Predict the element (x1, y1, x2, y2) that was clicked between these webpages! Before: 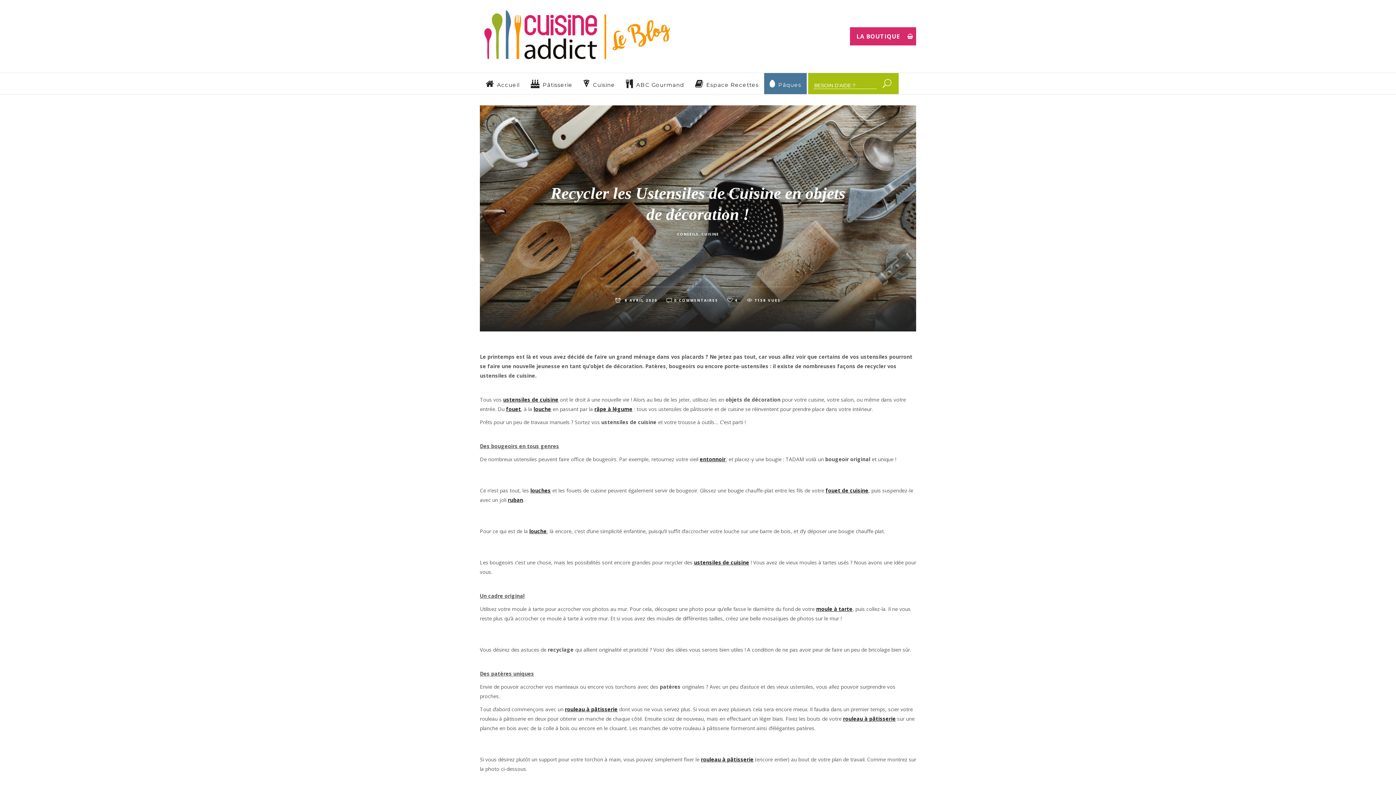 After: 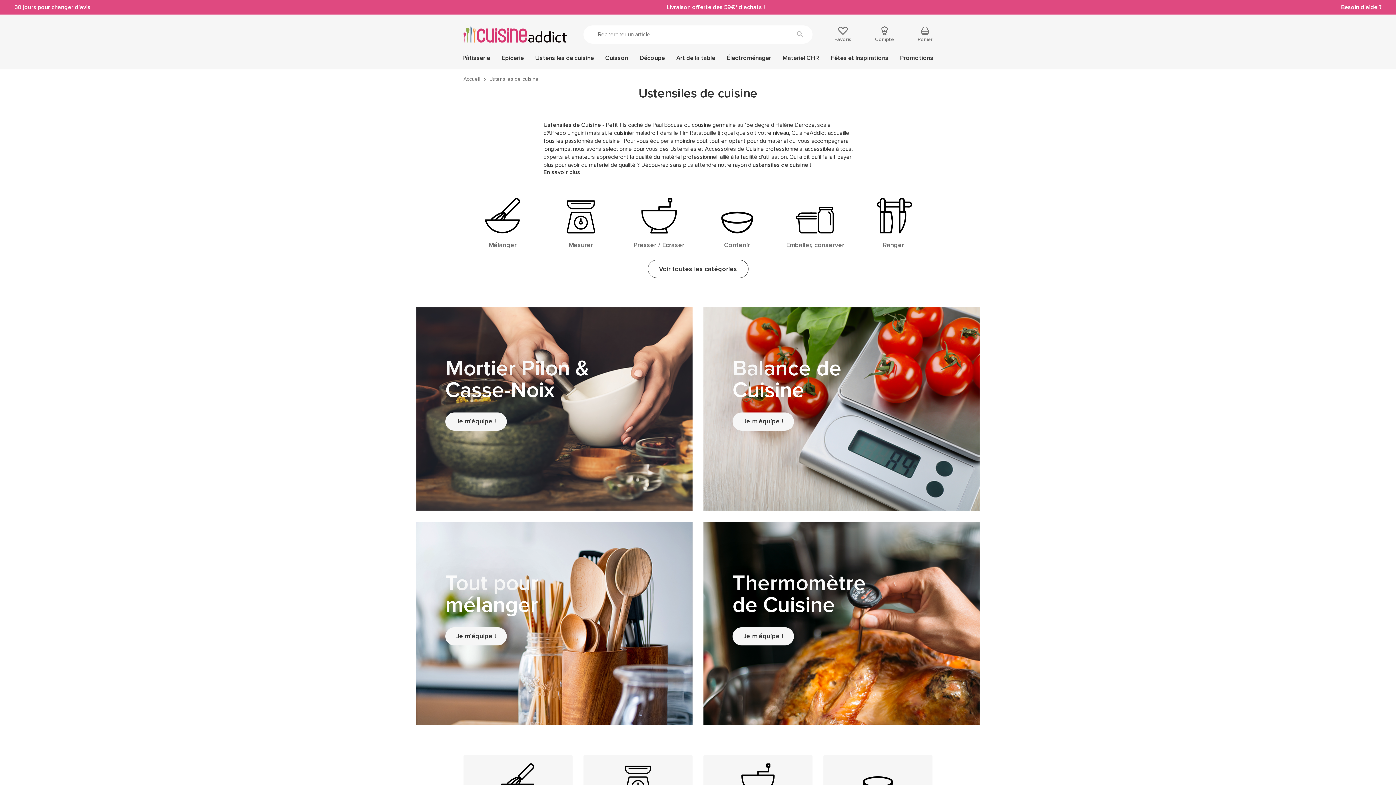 Action: bbox: (503, 396, 558, 403) label: ustensiles de cuisine